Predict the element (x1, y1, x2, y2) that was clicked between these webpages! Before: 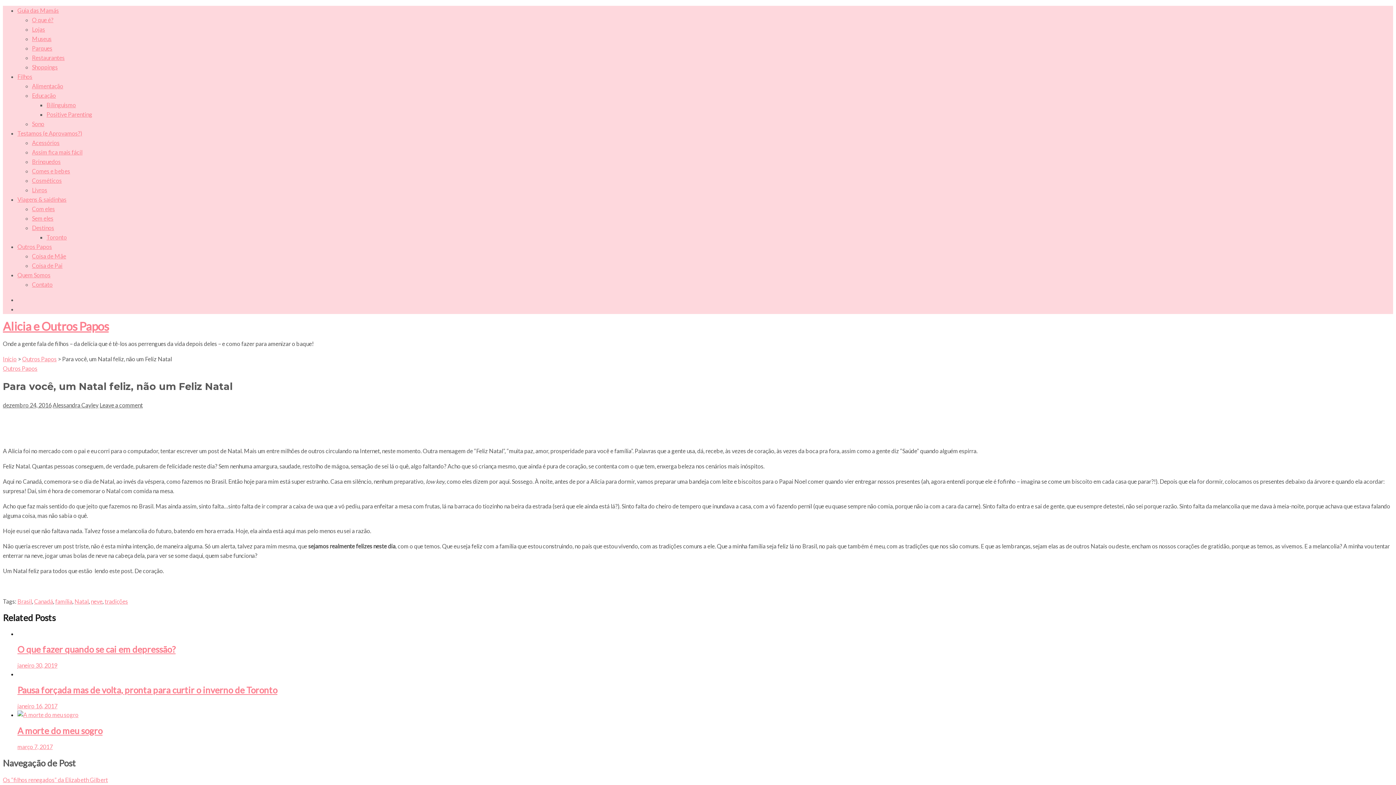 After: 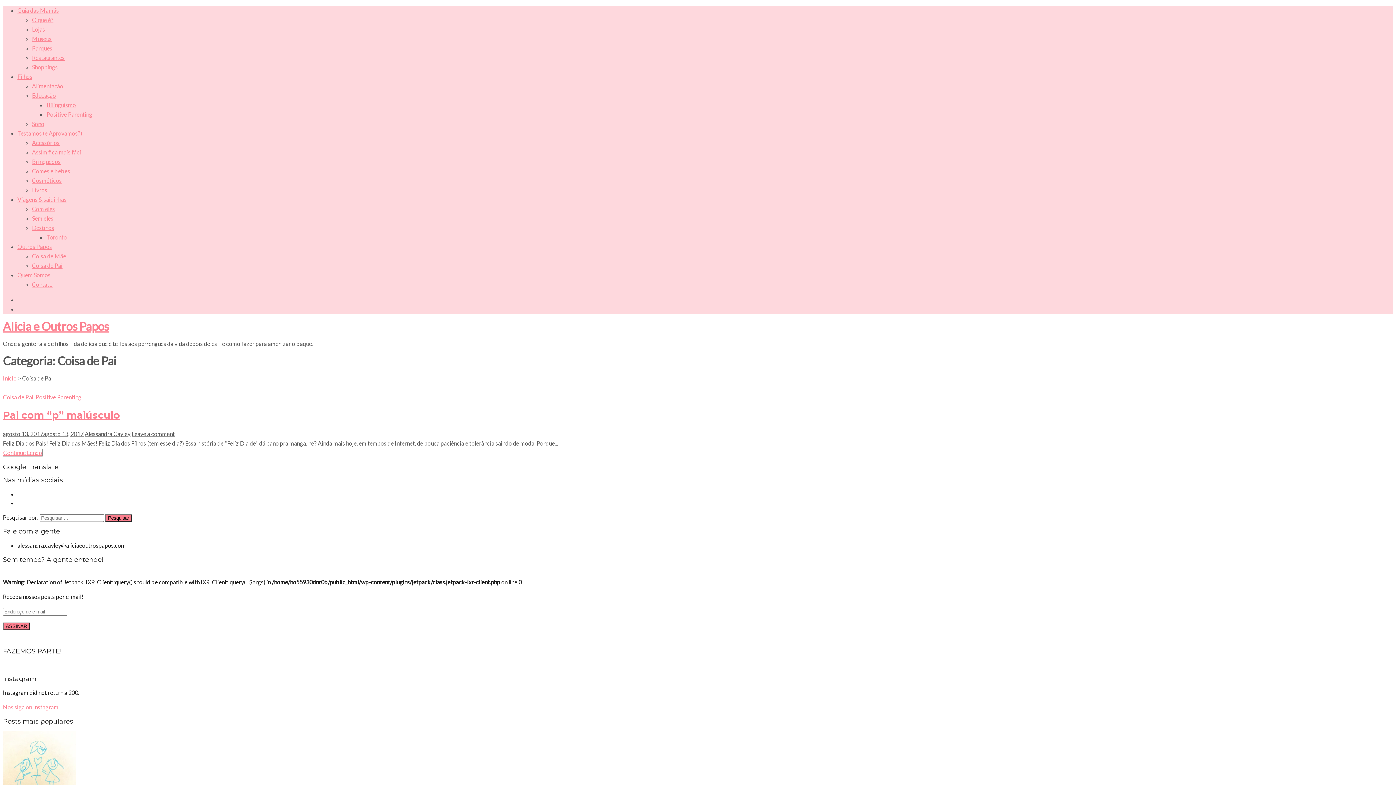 Action: bbox: (32, 262, 62, 269) label: Coisa de Pai